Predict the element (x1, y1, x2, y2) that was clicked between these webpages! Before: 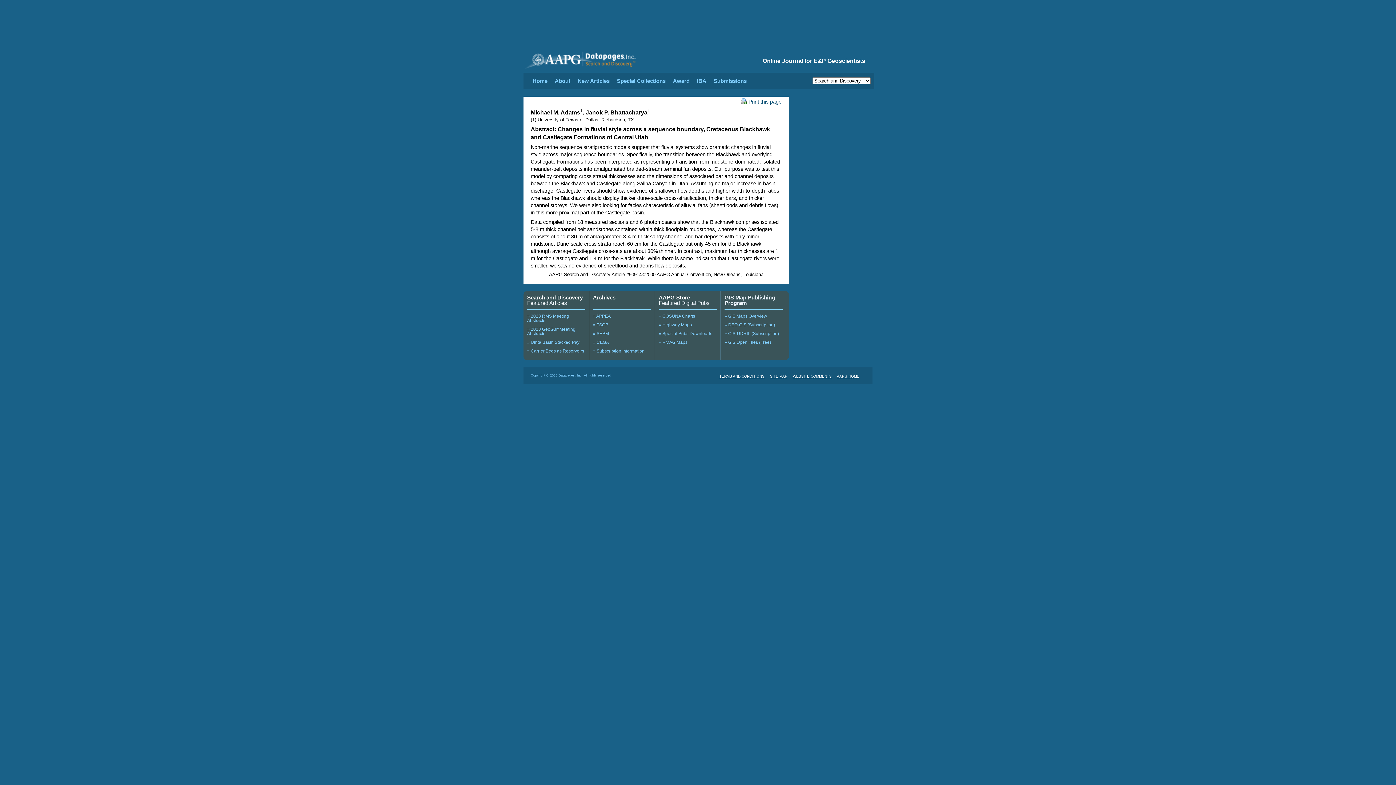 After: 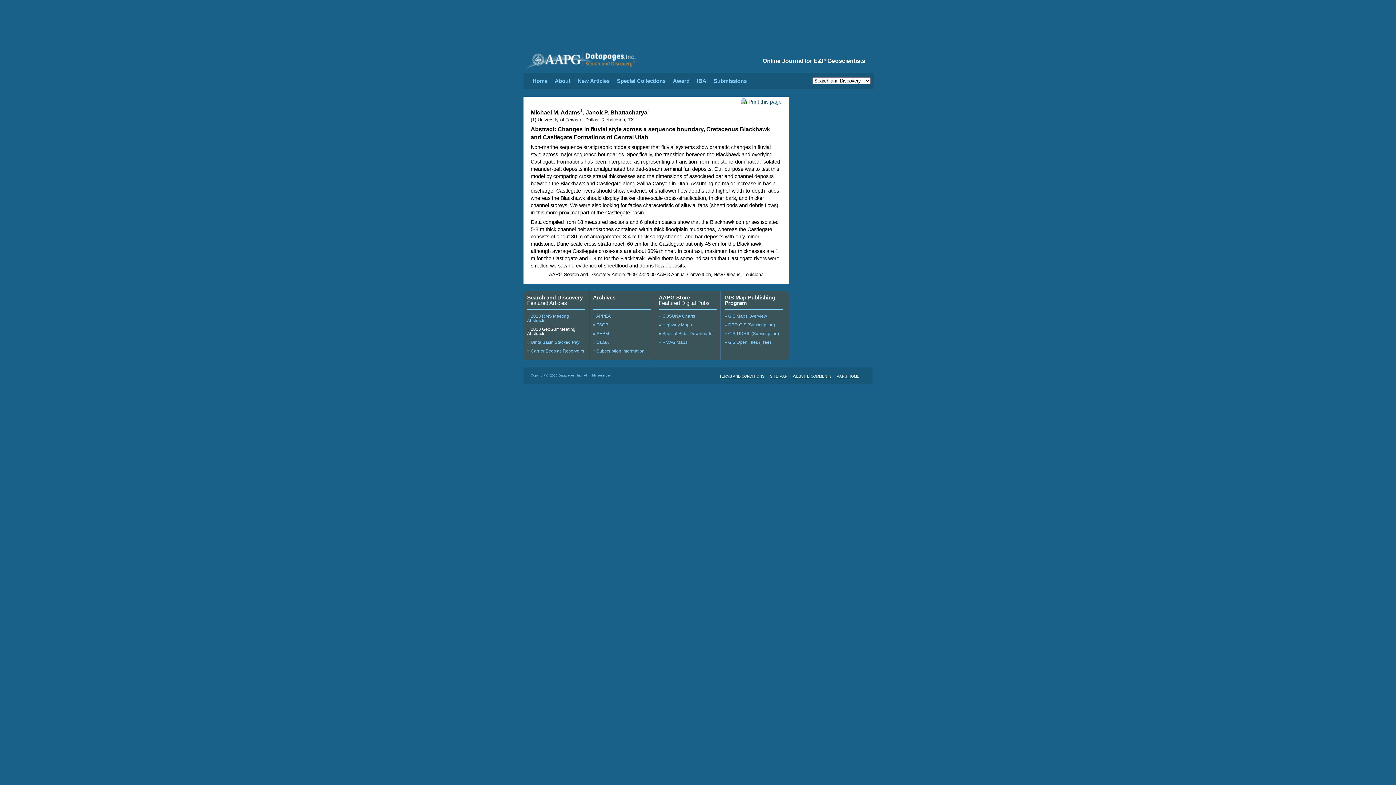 Action: bbox: (527, 327, 575, 336) label: » 2023 GeoGulf Meeting Abstracts